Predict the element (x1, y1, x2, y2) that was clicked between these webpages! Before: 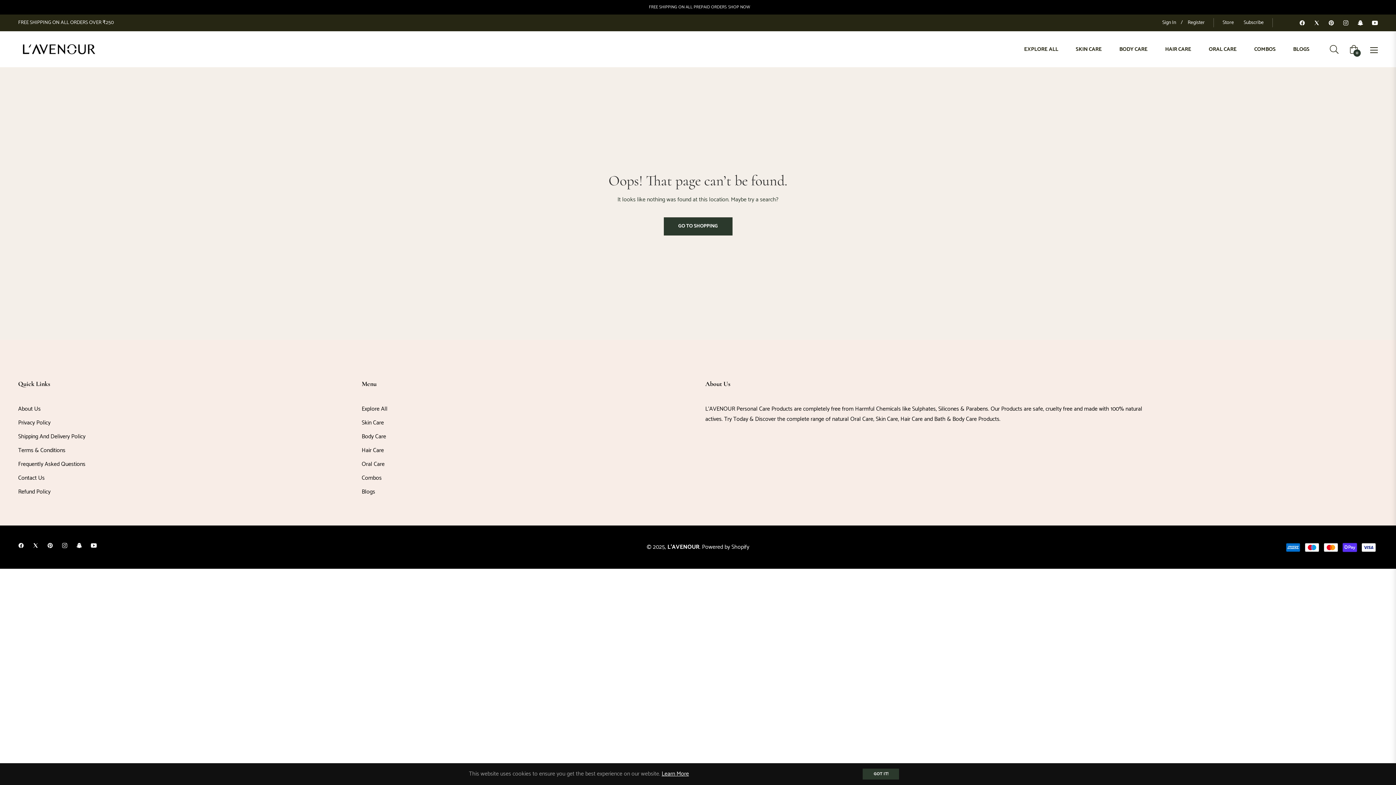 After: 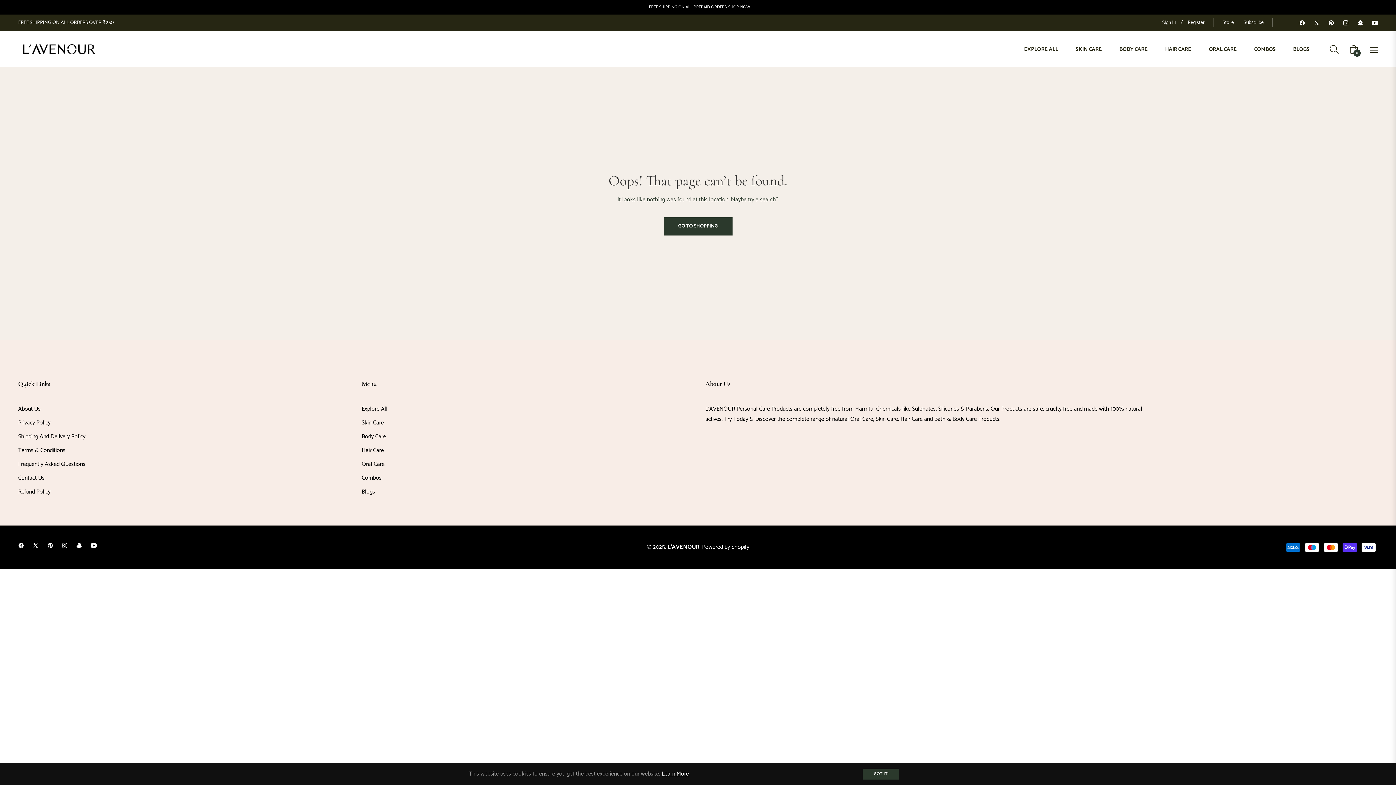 Action: bbox: (1357, 18, 1363, 26)